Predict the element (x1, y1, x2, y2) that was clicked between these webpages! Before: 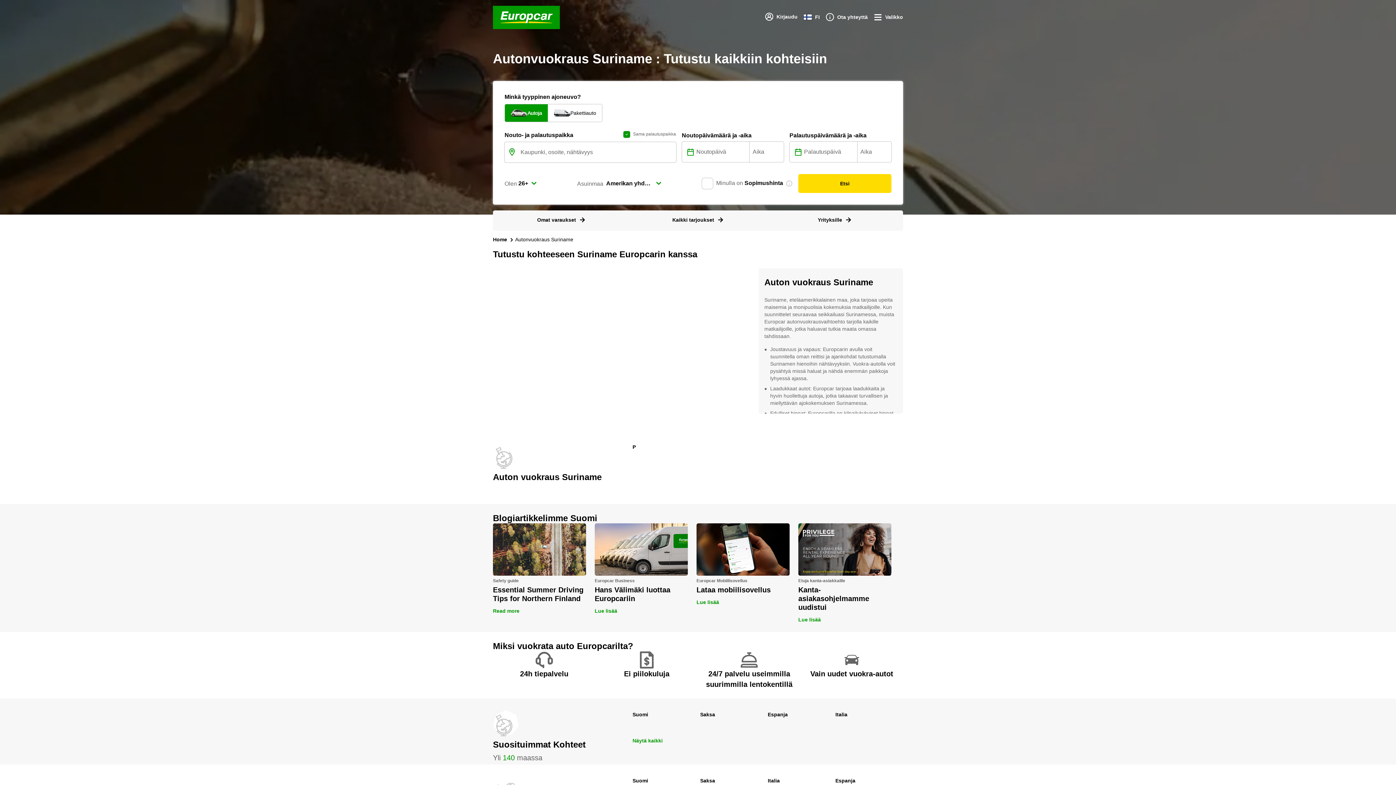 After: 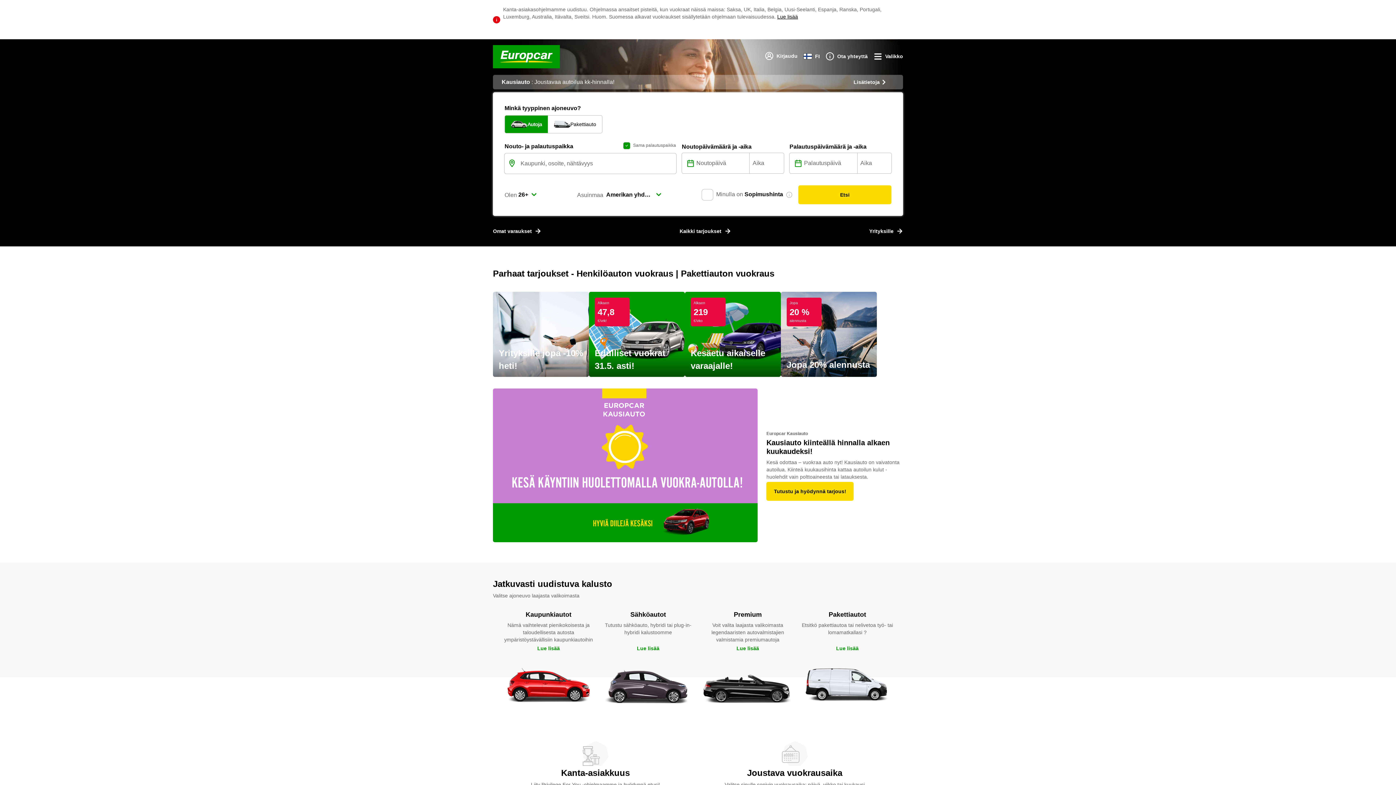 Action: label: Home bbox: (493, 236, 507, 243)